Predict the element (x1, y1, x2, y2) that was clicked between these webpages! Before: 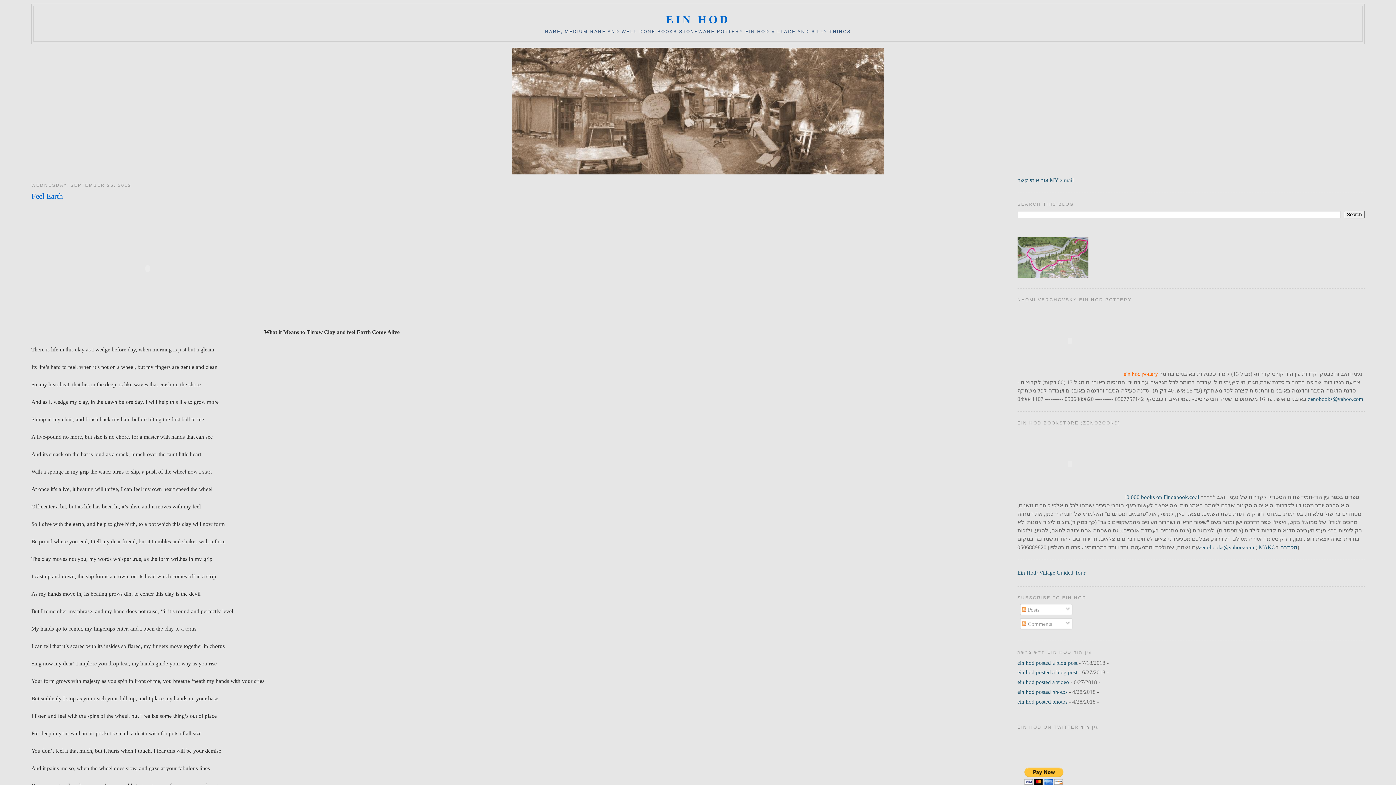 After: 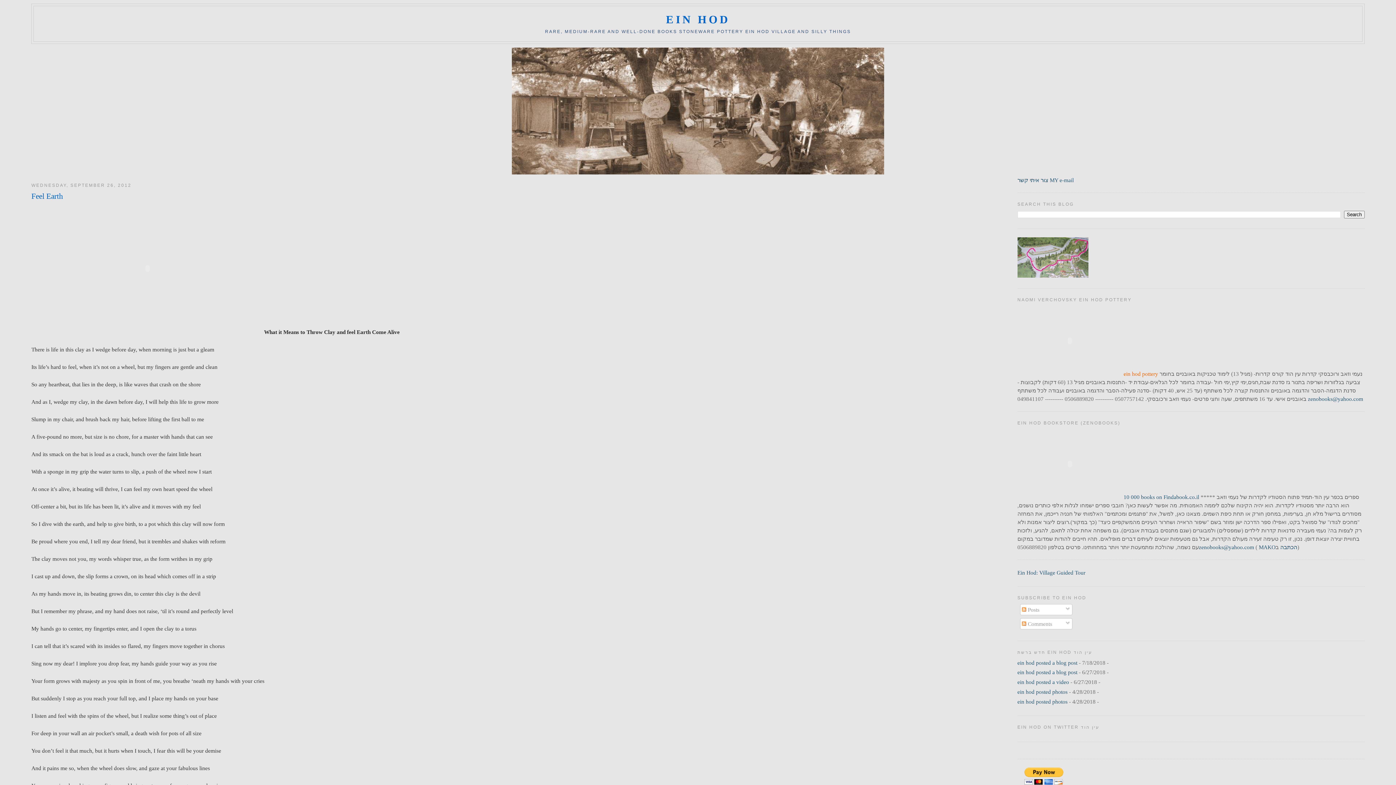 Action: bbox: (31, 191, 962, 201) label: Feel Earth